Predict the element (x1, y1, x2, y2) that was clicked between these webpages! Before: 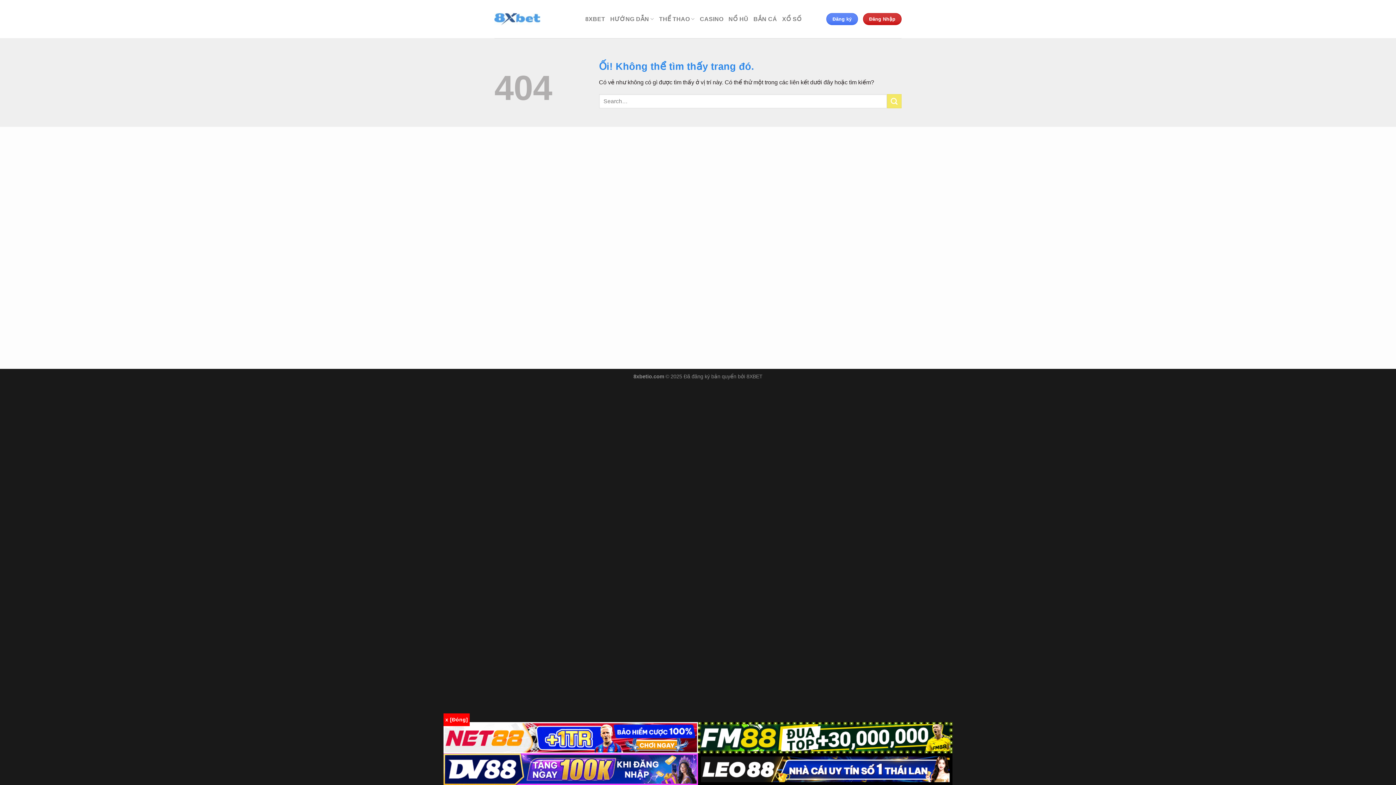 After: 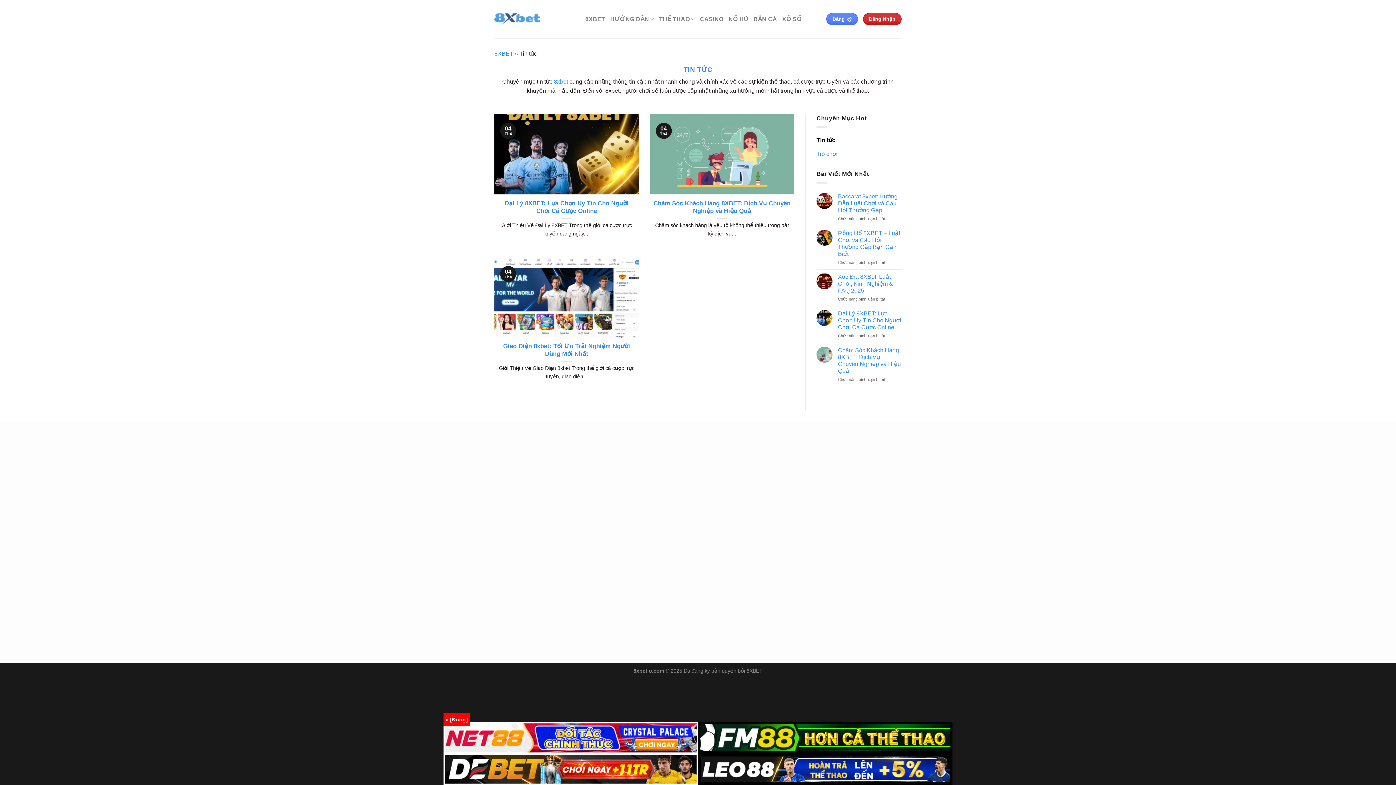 Action: bbox: (716, 161, 736, 167) label: Tin Tức